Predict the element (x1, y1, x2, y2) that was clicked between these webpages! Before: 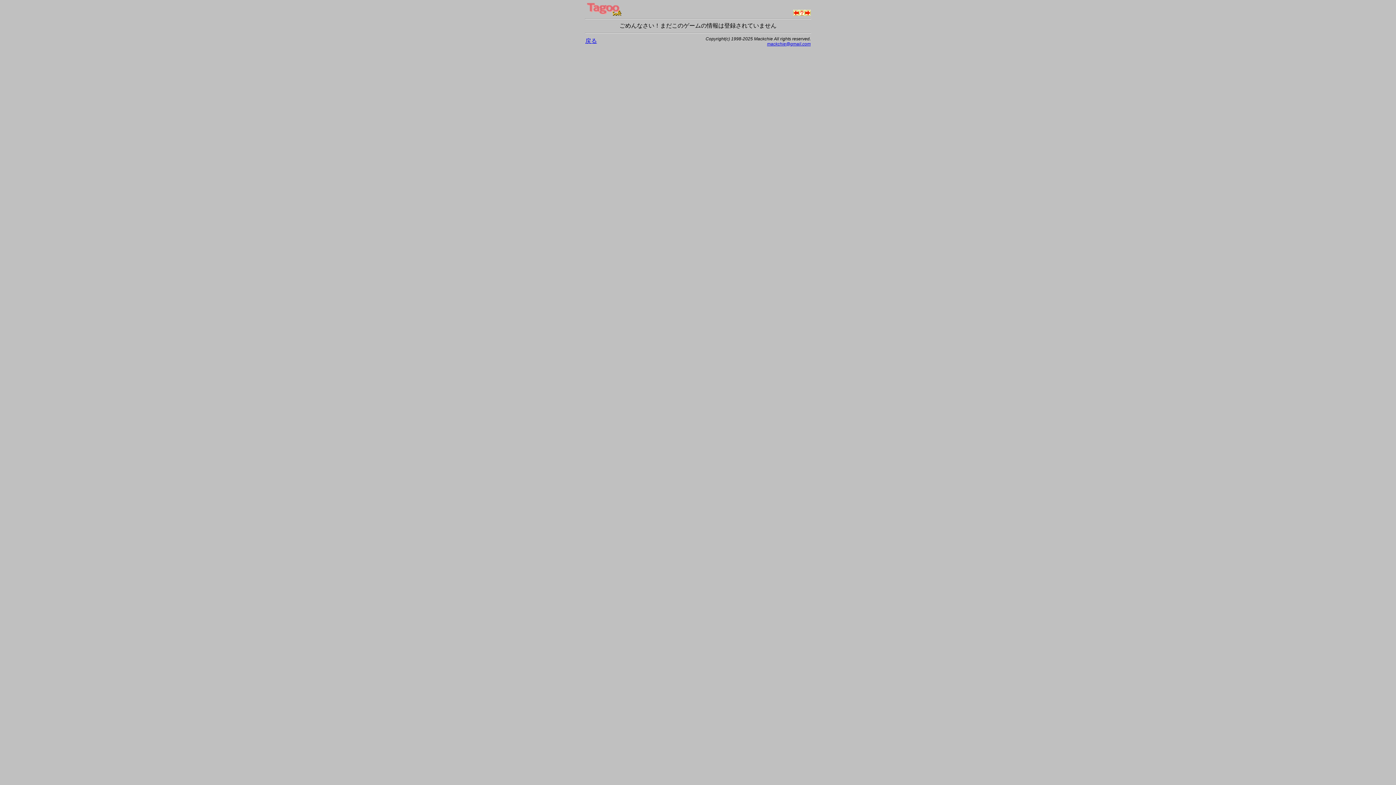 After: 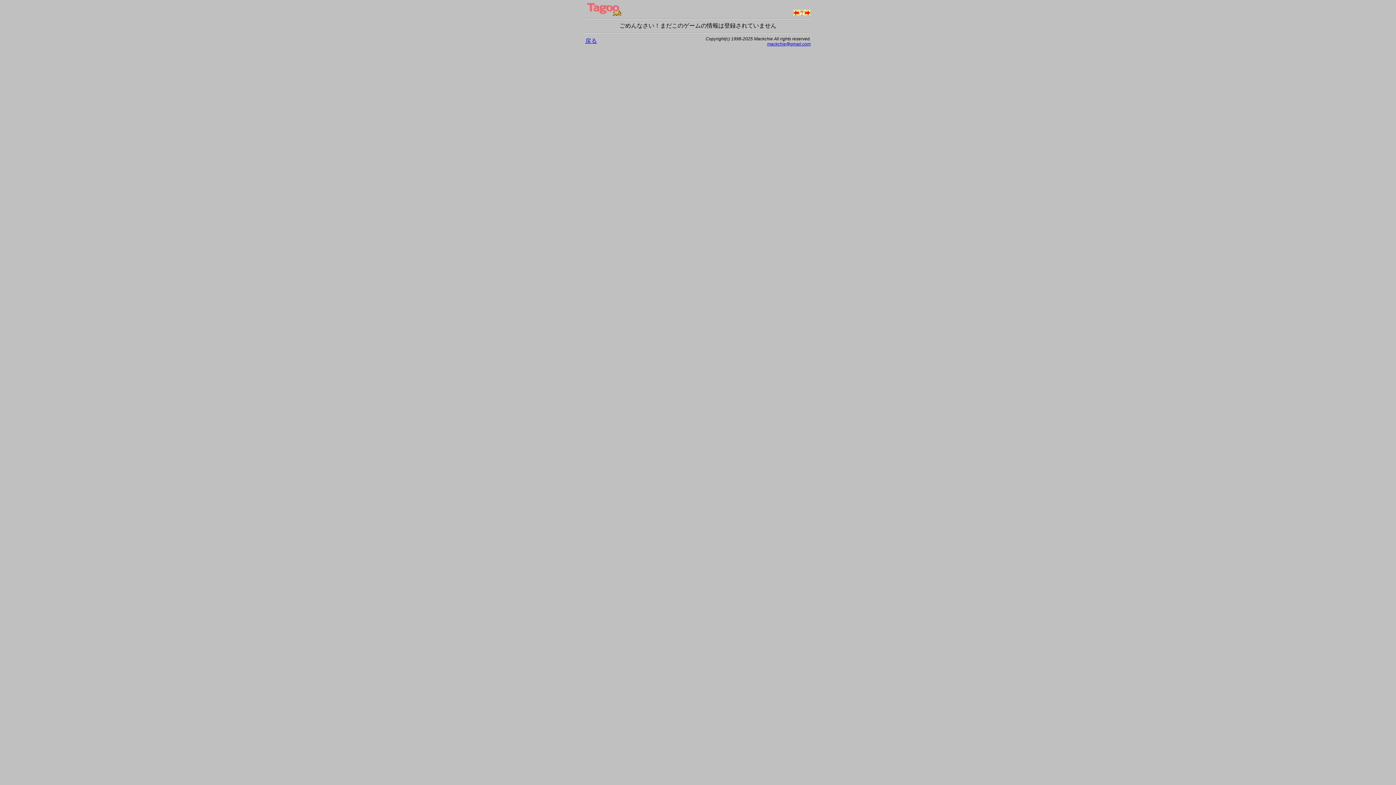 Action: bbox: (767, 41, 810, 46) label: mackchie@gmail.com